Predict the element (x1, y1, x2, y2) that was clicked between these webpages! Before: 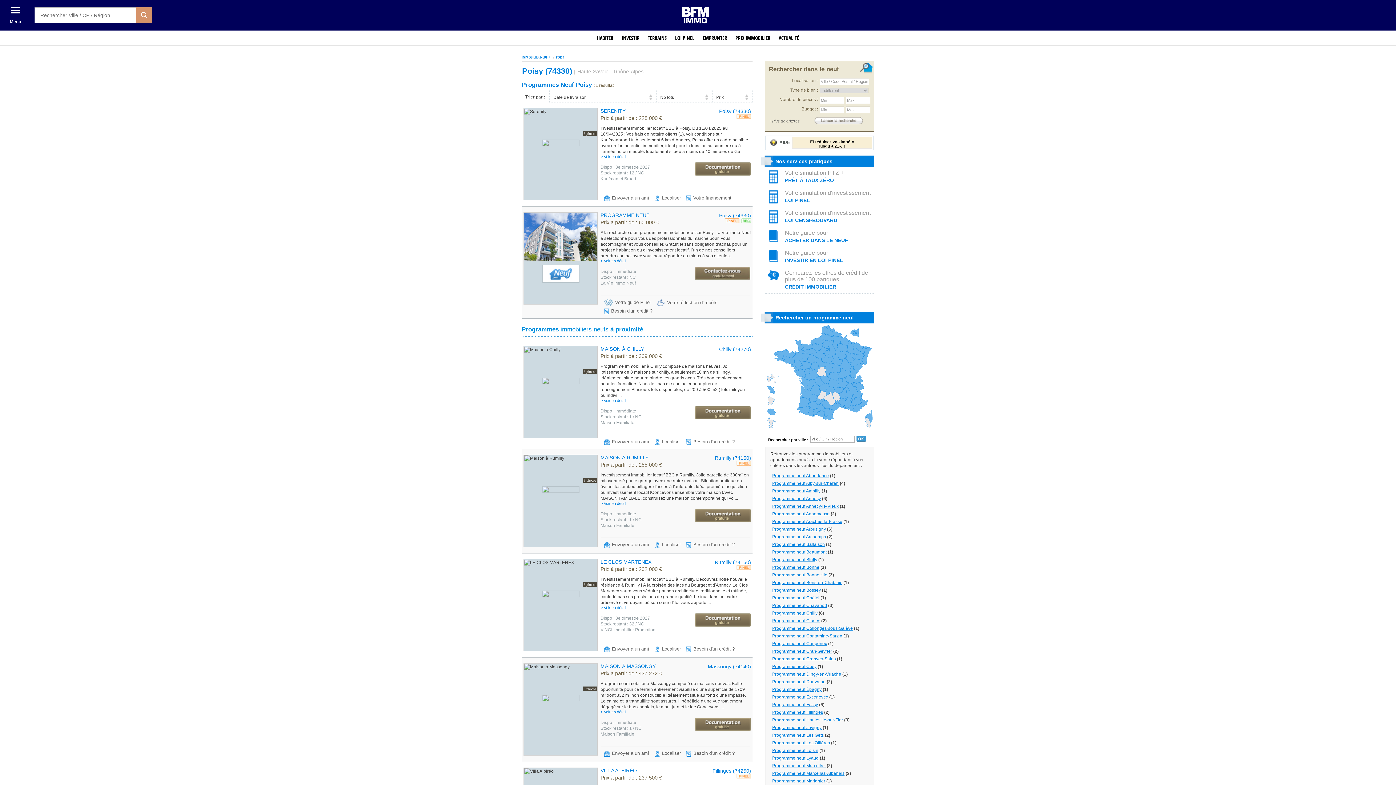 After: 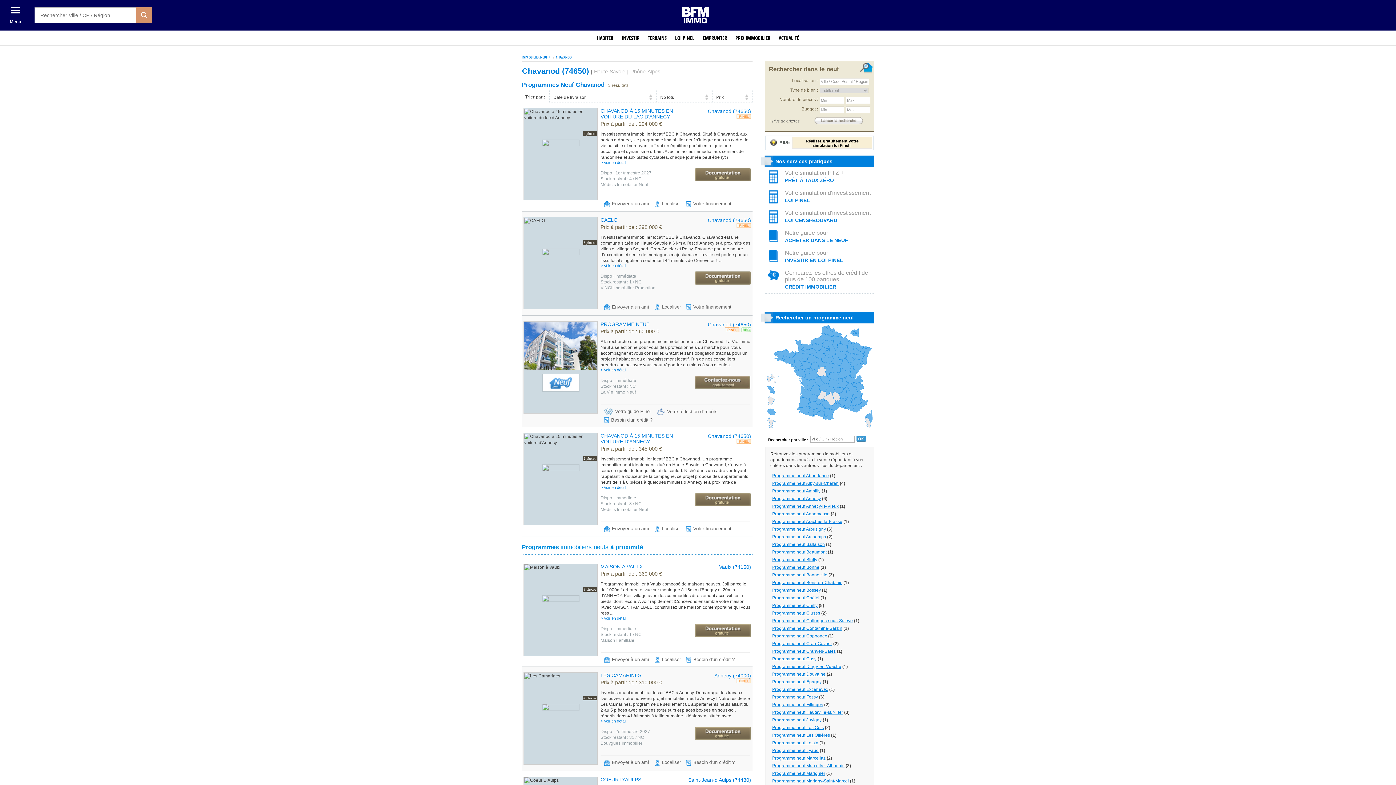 Action: bbox: (772, 603, 827, 608) label: Programme neuf Chavanod